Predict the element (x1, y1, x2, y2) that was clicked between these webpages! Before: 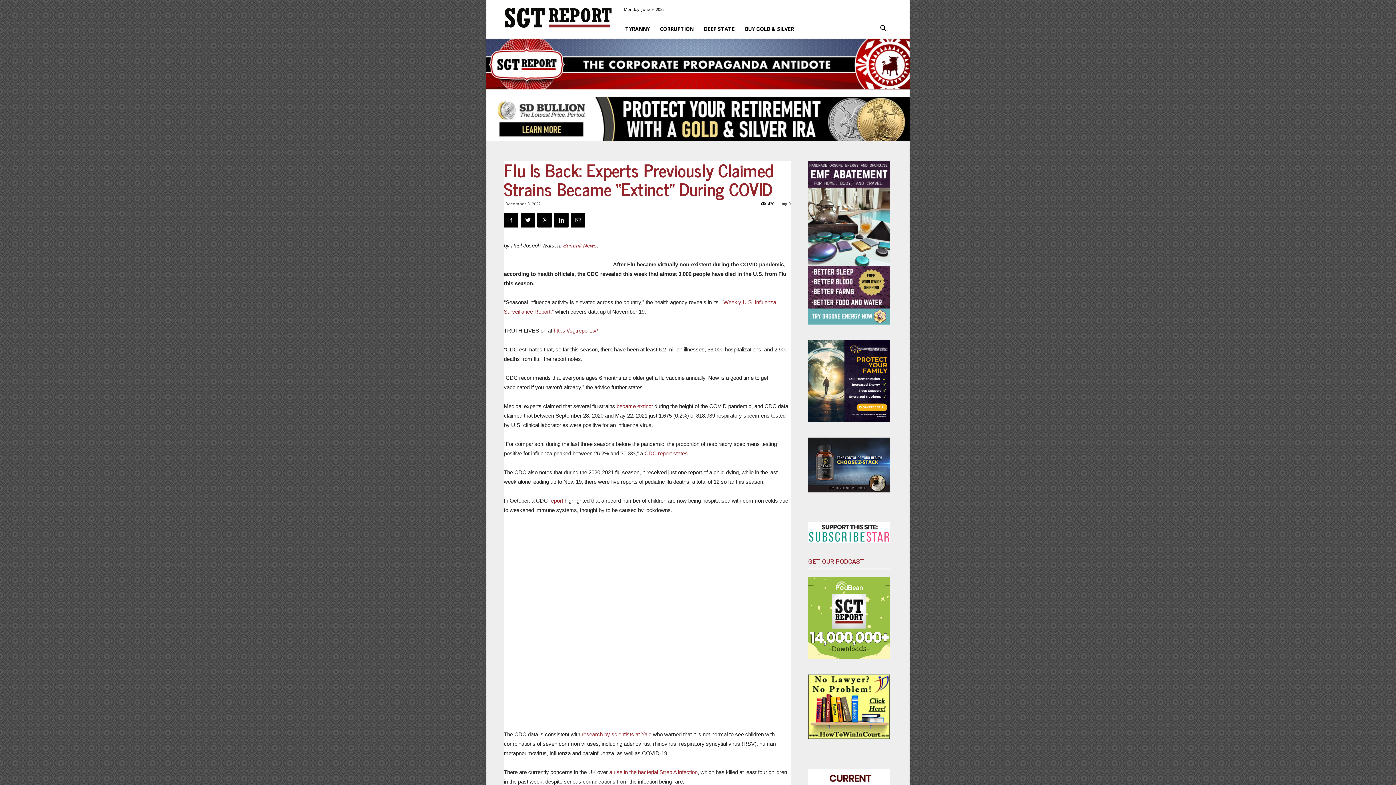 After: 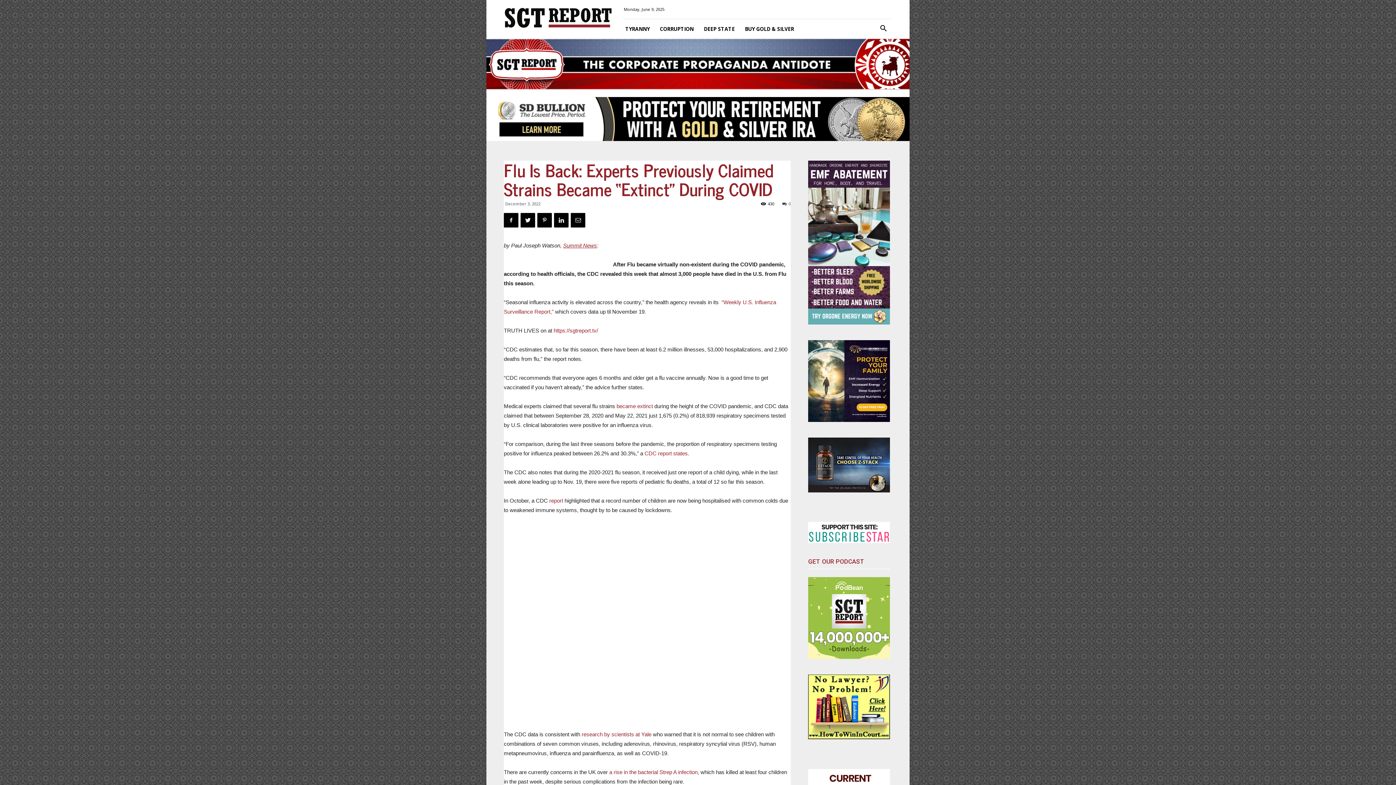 Action: label: Summit News bbox: (563, 242, 597, 248)